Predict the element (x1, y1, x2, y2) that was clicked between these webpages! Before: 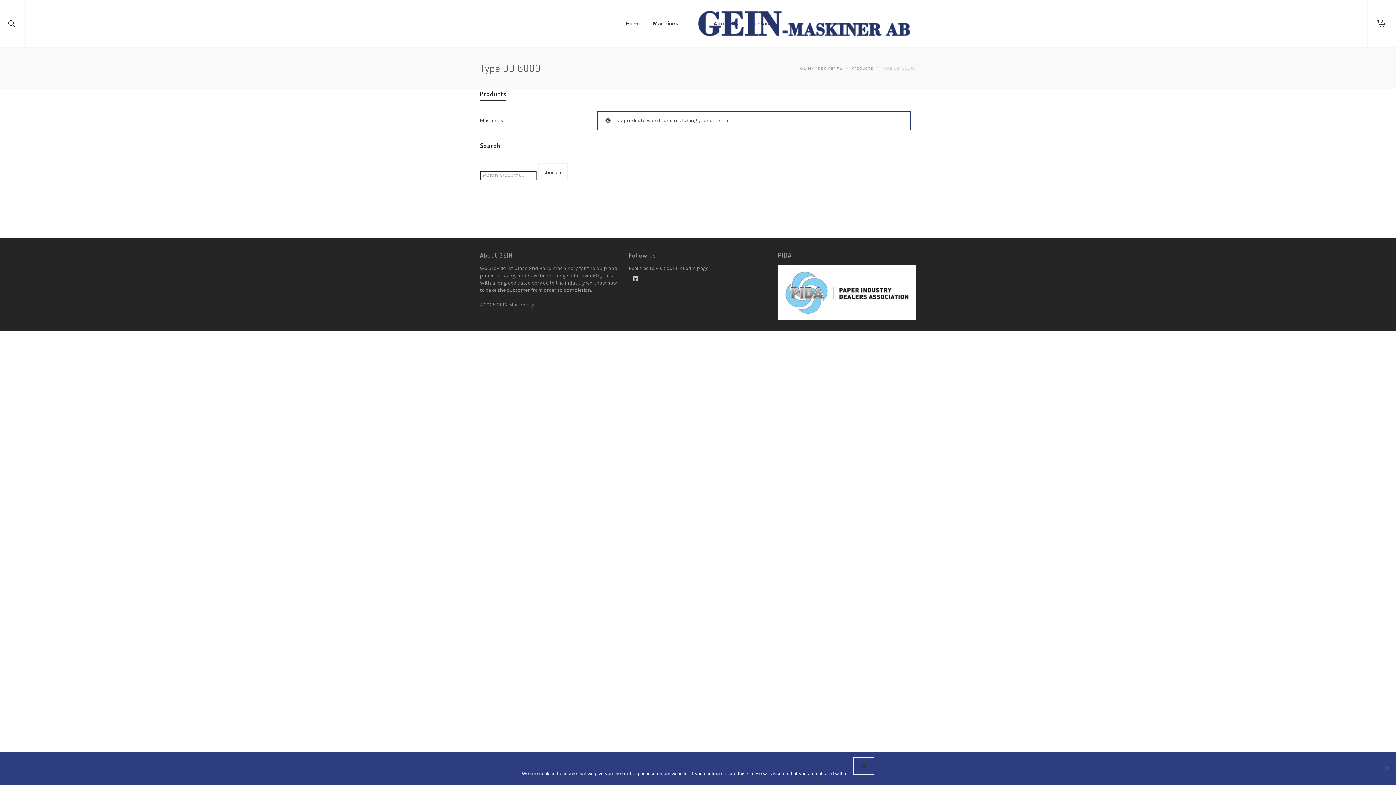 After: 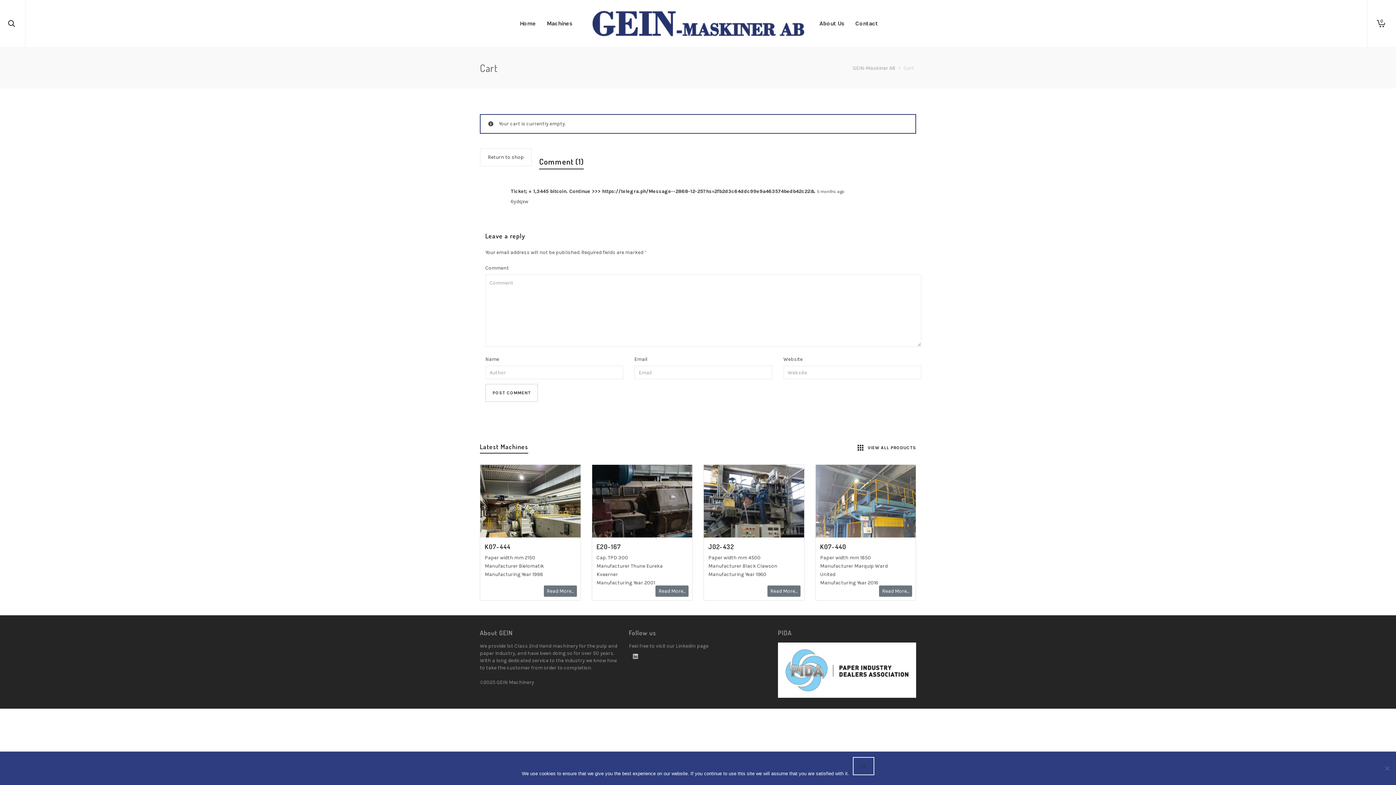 Action: bbox: (1373, 0, 1384, 47) label: 0